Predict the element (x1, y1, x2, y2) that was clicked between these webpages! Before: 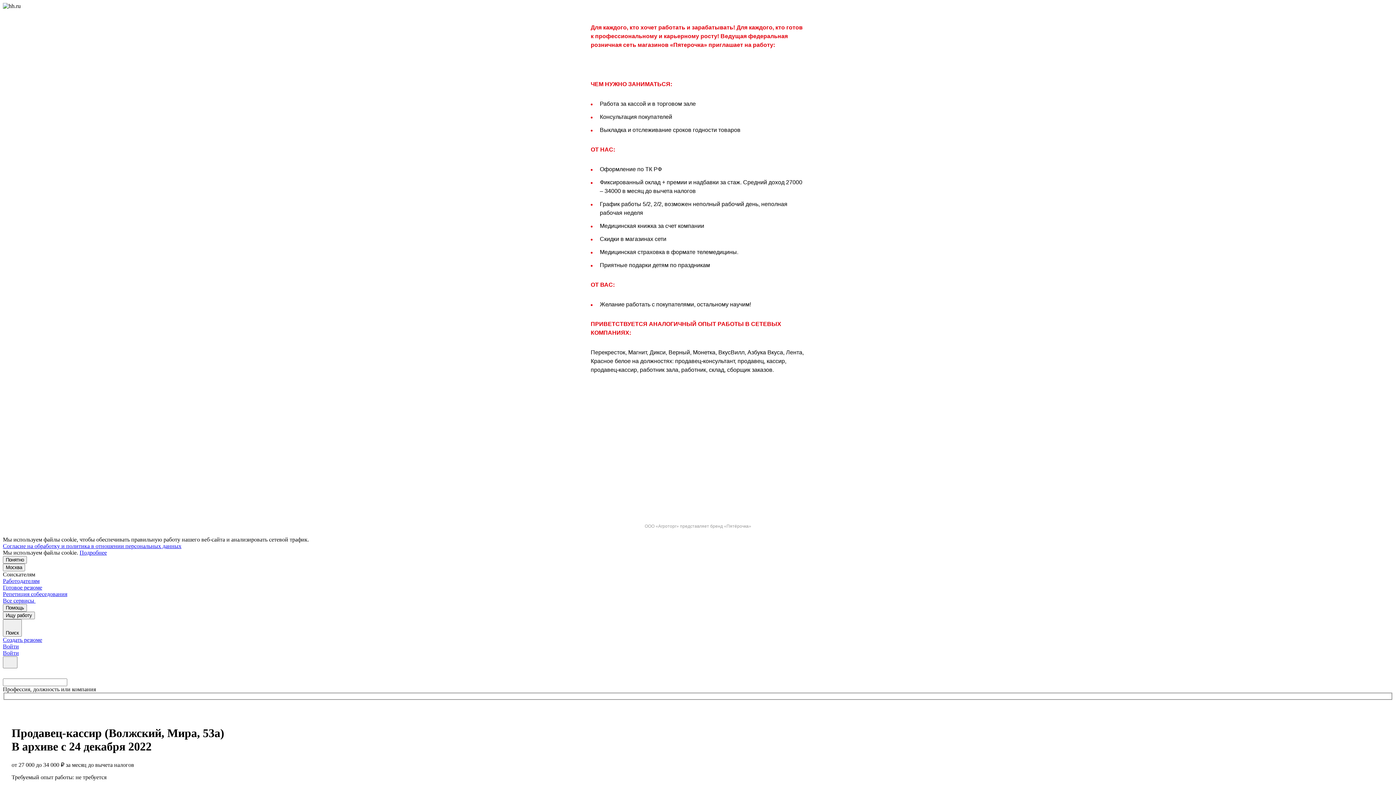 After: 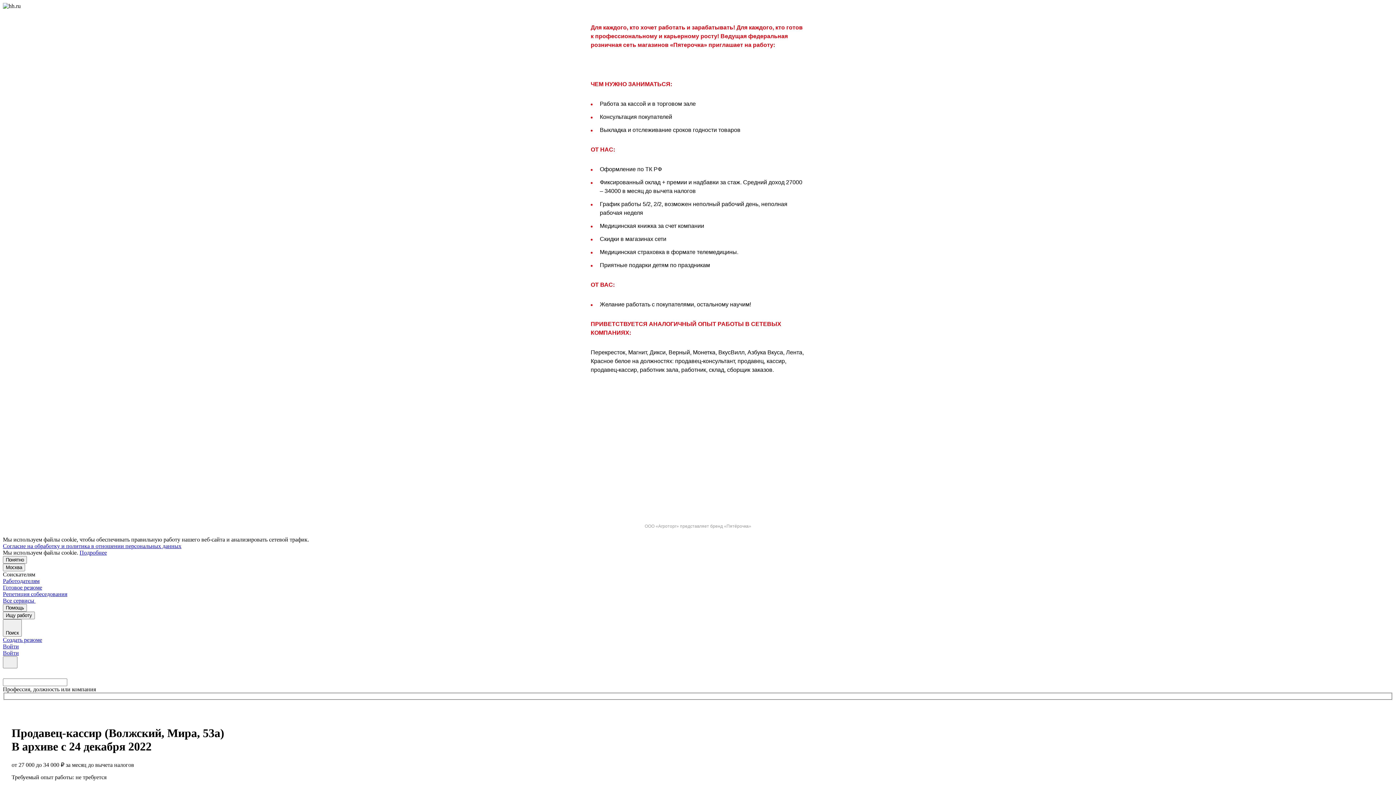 Action: label: Согласие на обработку и политика в отношении персональных данных bbox: (2, 543, 181, 549)